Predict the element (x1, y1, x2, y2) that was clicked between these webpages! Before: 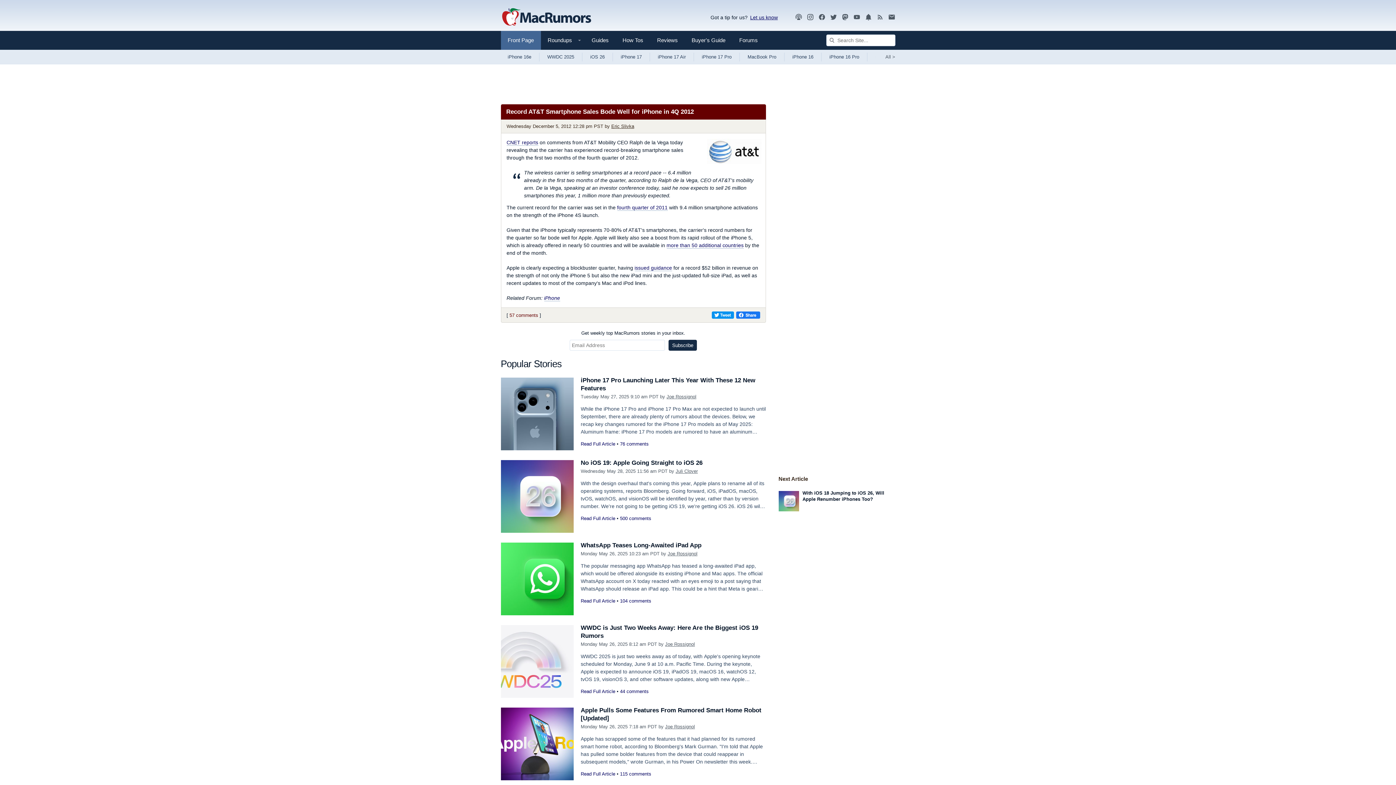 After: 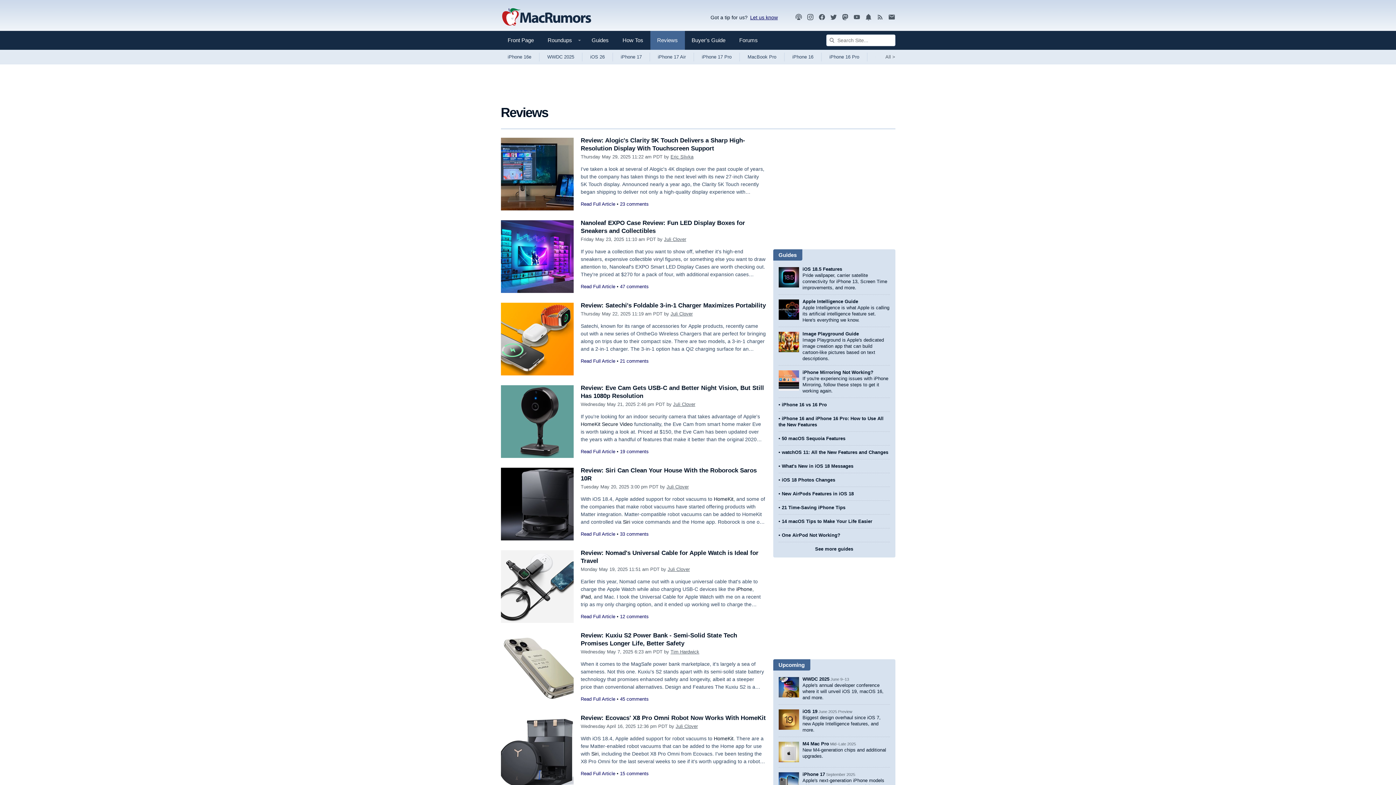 Action: label: Reviews bbox: (650, 30, 684, 49)